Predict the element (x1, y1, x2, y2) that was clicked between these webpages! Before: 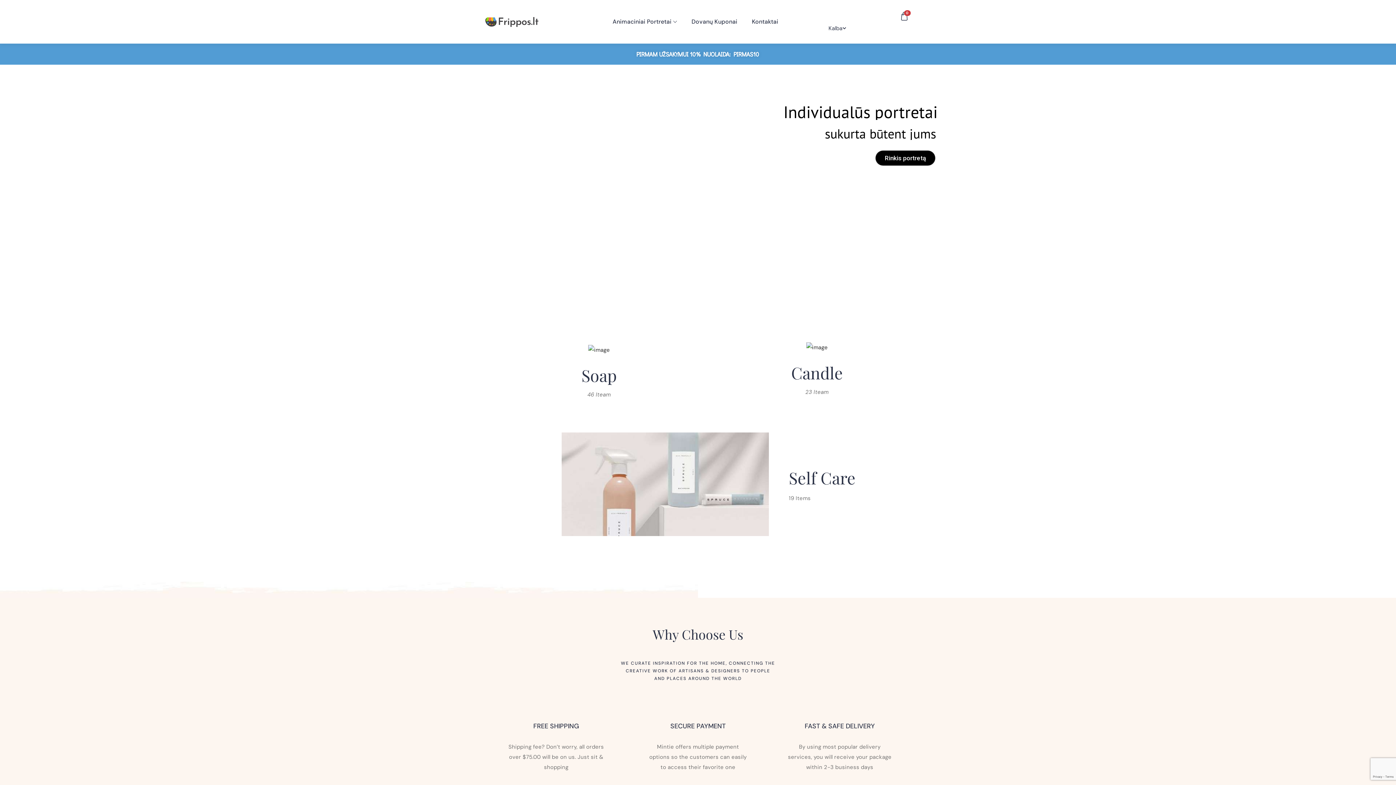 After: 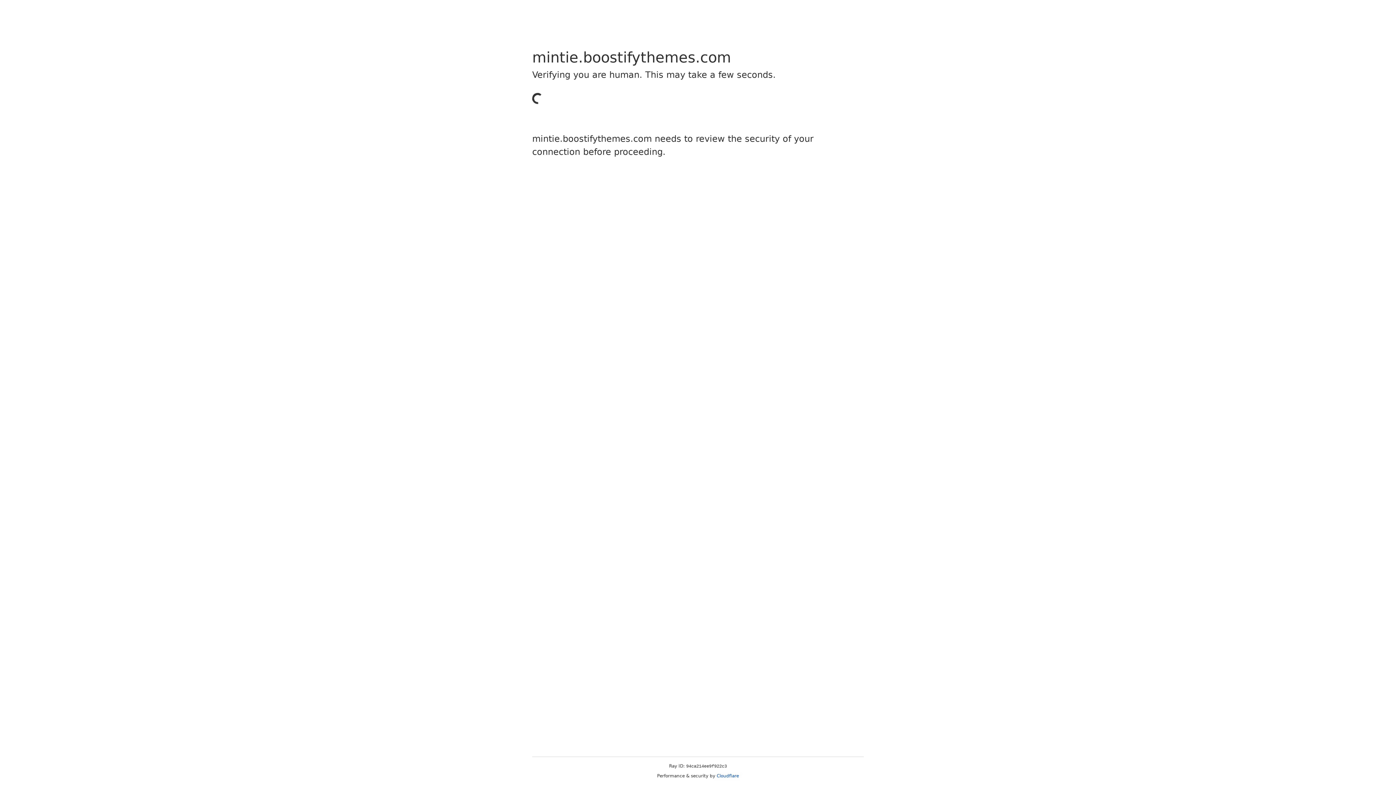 Action: bbox: (806, 343, 828, 350)